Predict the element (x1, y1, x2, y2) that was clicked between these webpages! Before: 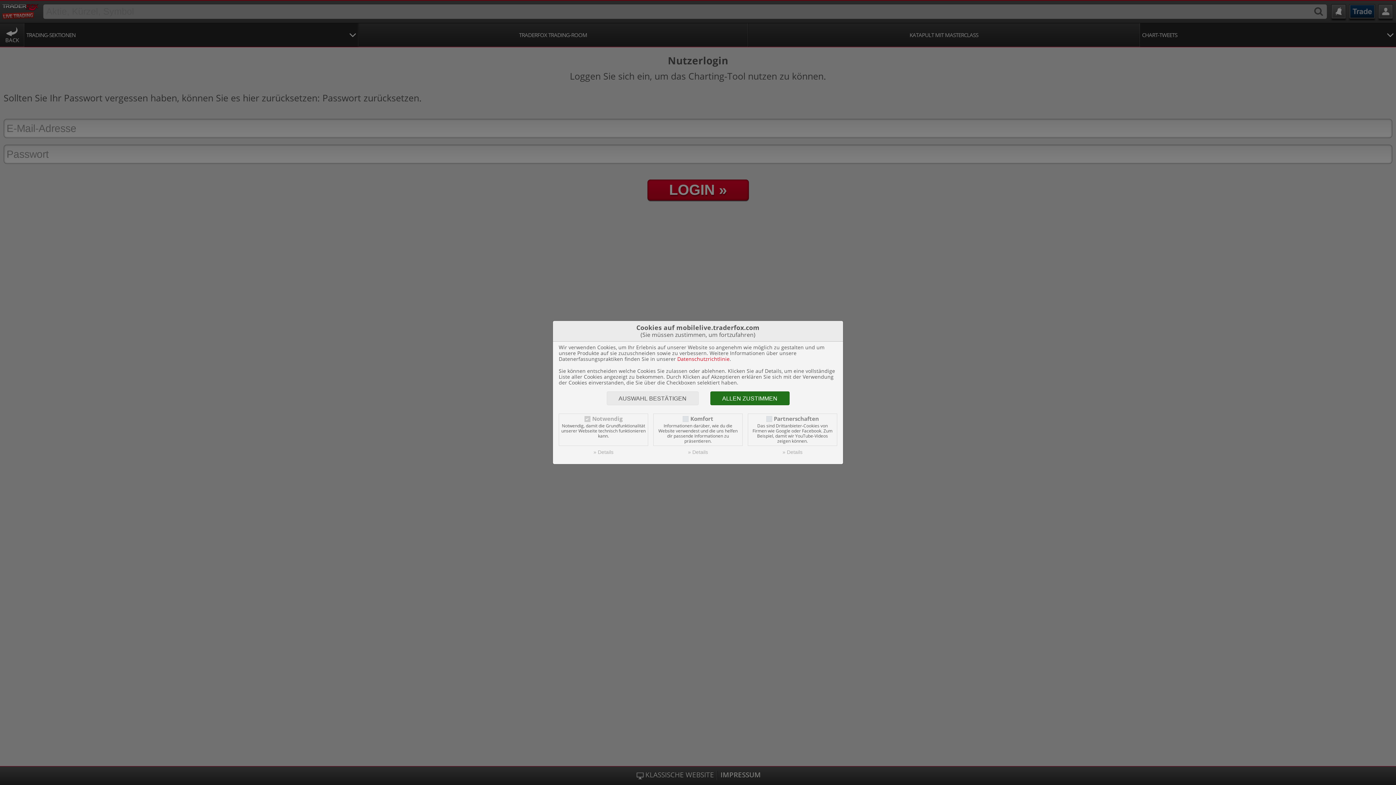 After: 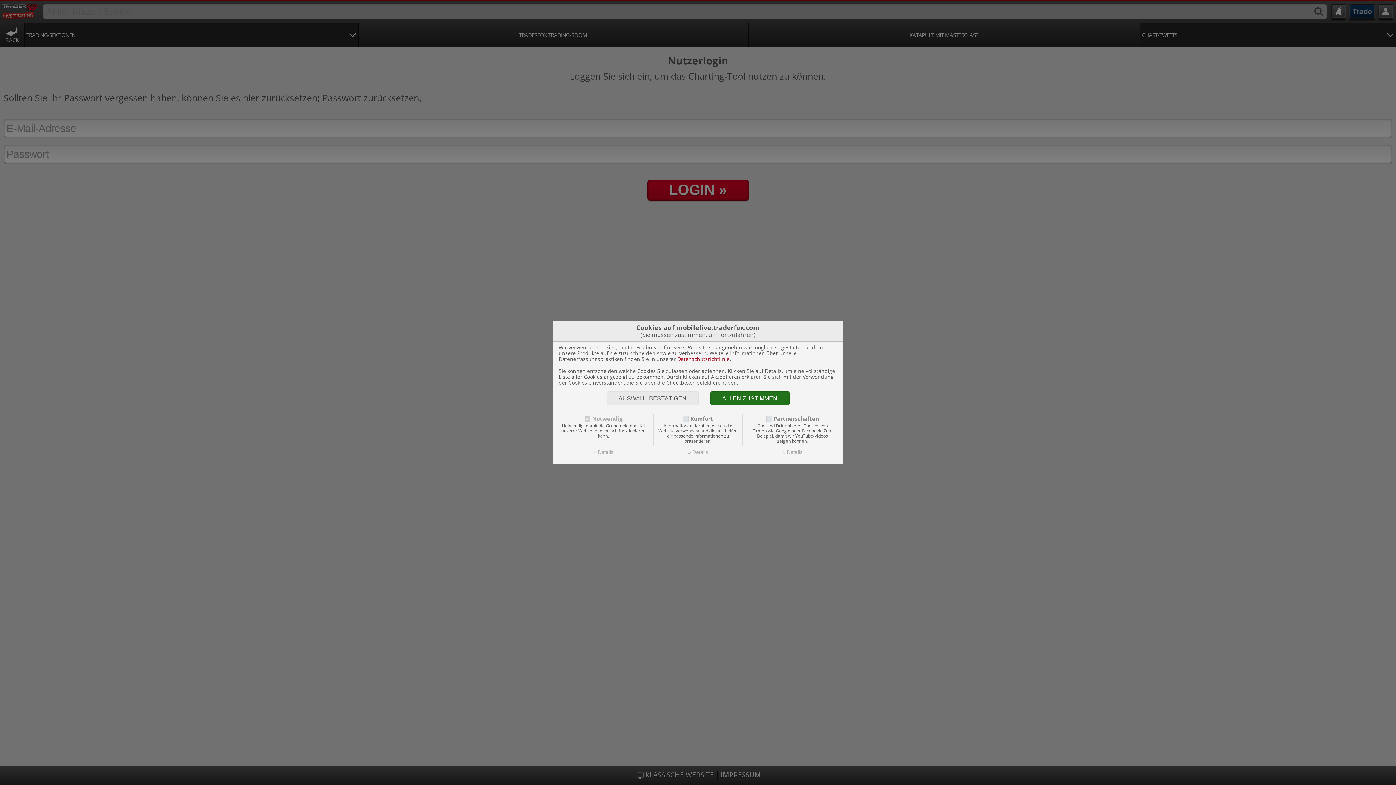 Action: bbox: (677, 355, 729, 362) label: Datenschutzrichtlinie